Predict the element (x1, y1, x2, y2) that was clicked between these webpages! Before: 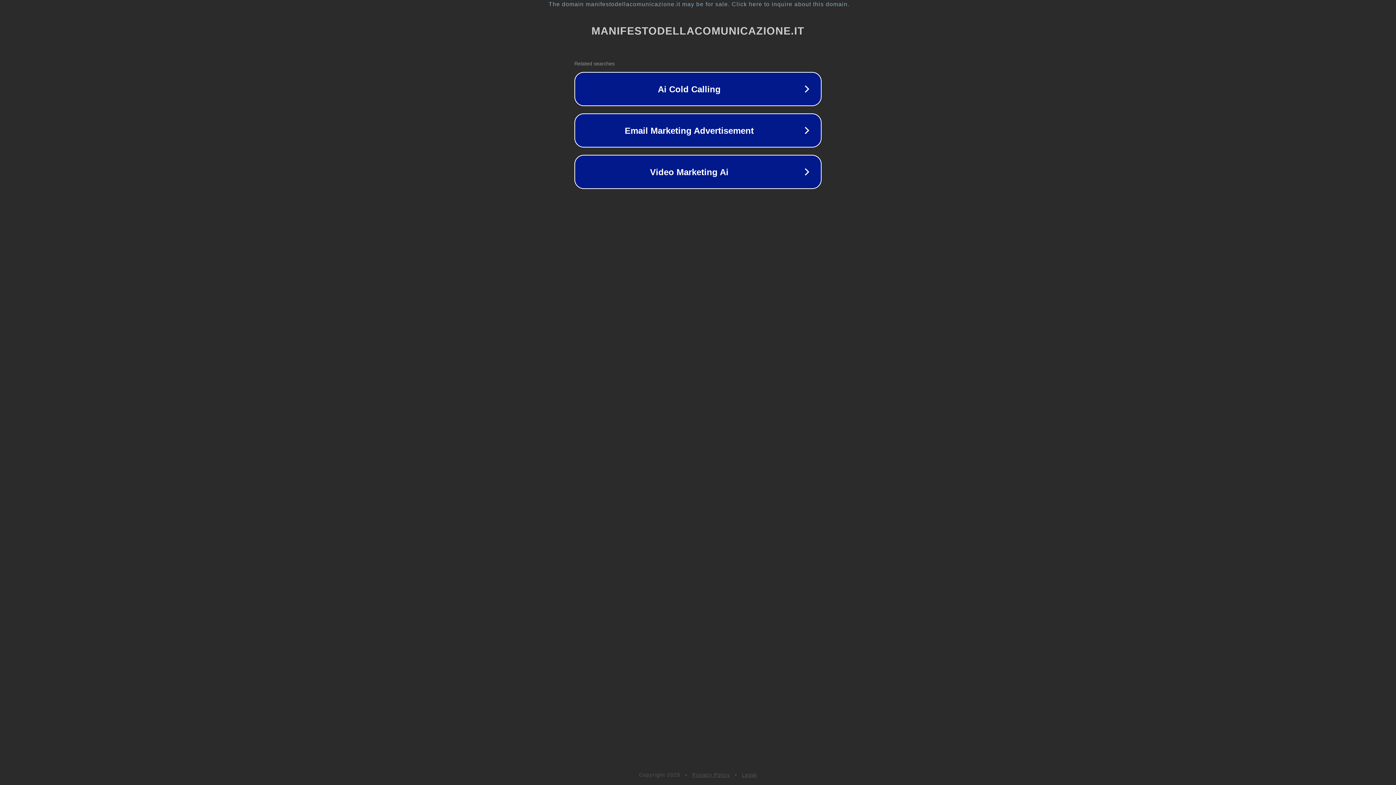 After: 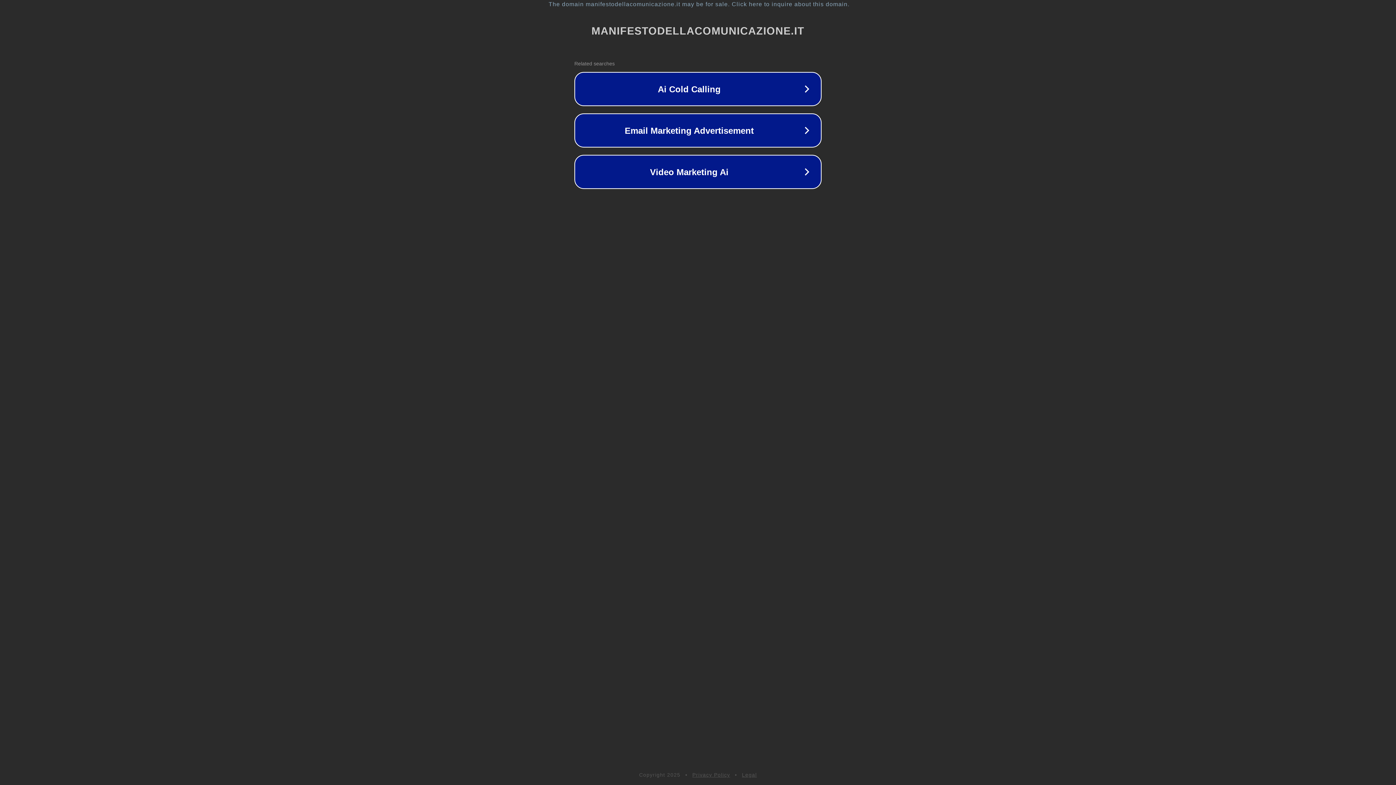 Action: bbox: (692, 772, 730, 778) label: Privacy Policy